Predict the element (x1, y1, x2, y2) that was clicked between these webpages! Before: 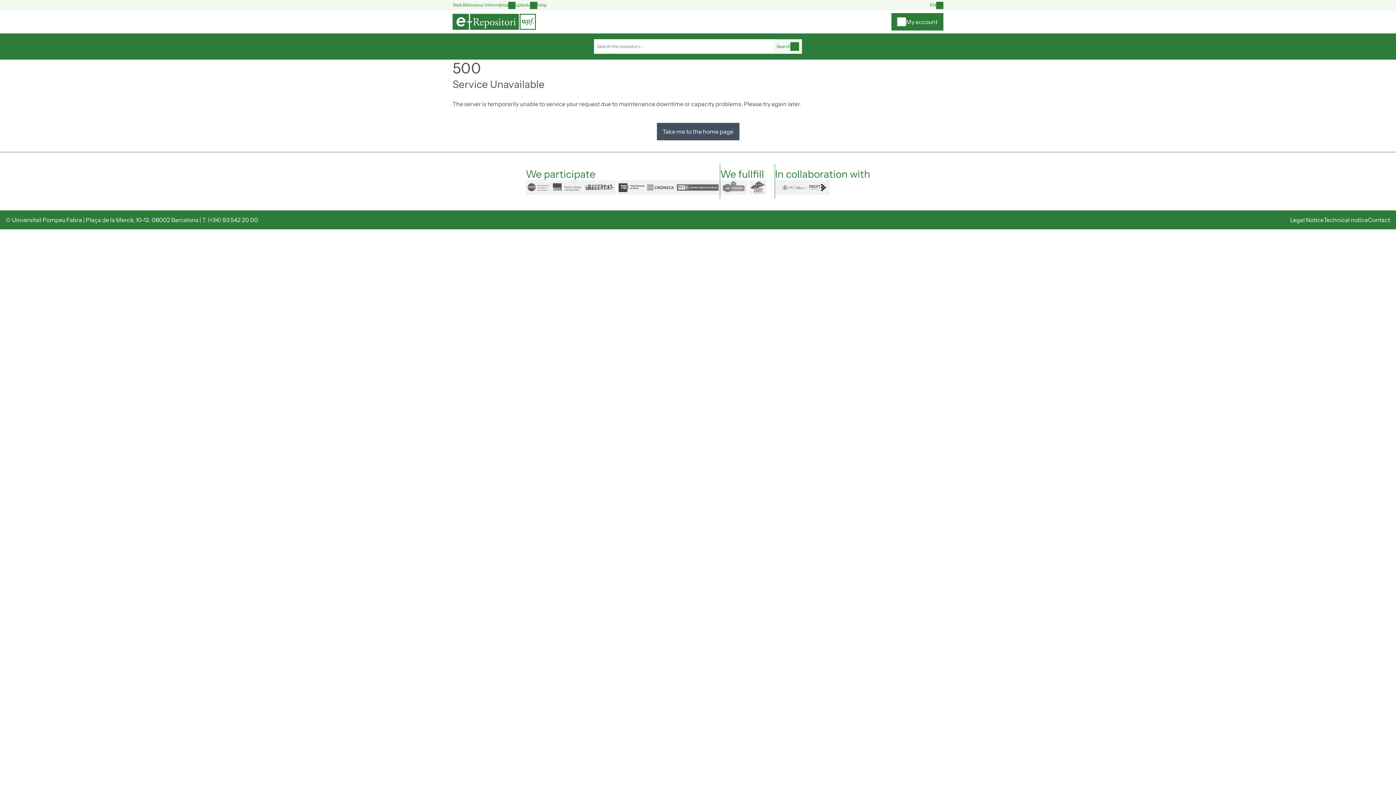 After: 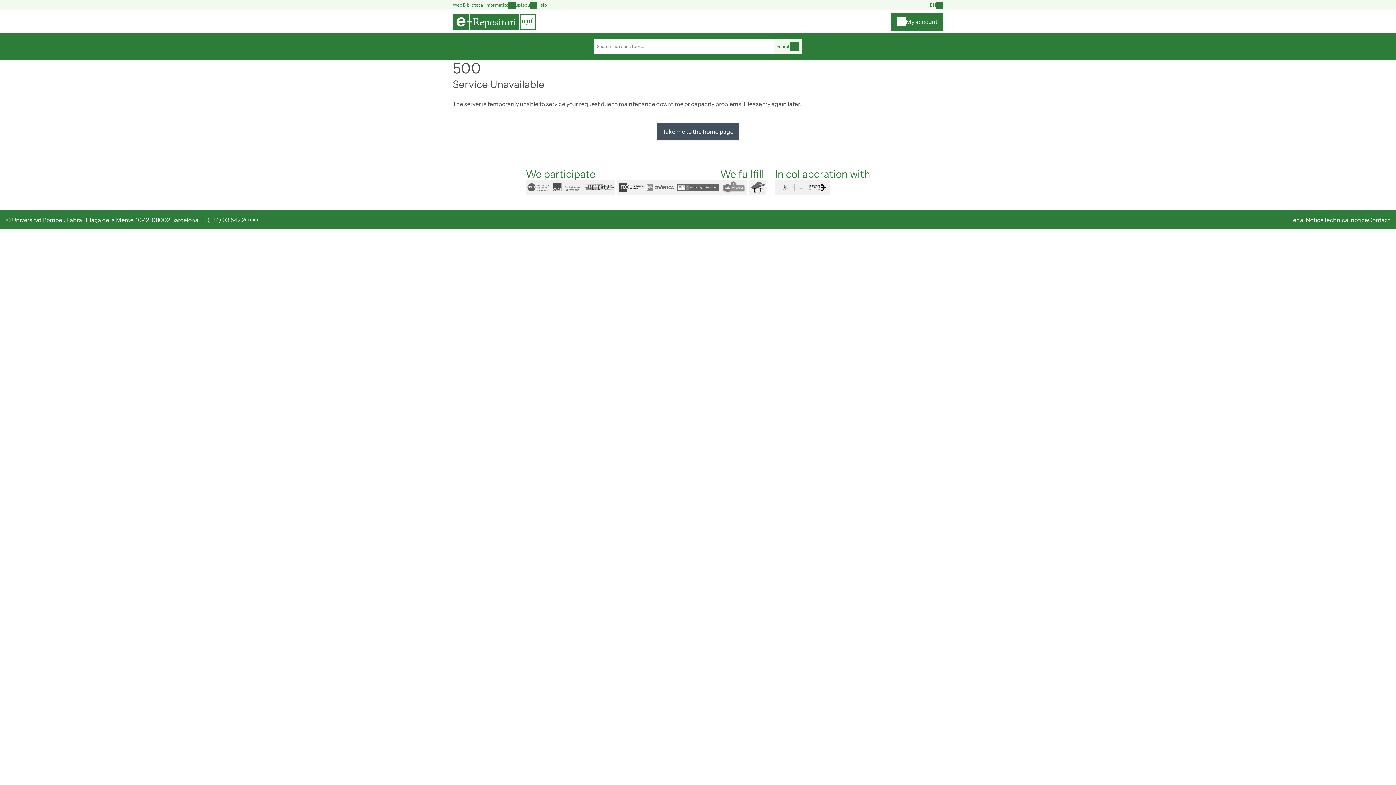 Action: bbox: (720, 180, 749, 194) label: openaire